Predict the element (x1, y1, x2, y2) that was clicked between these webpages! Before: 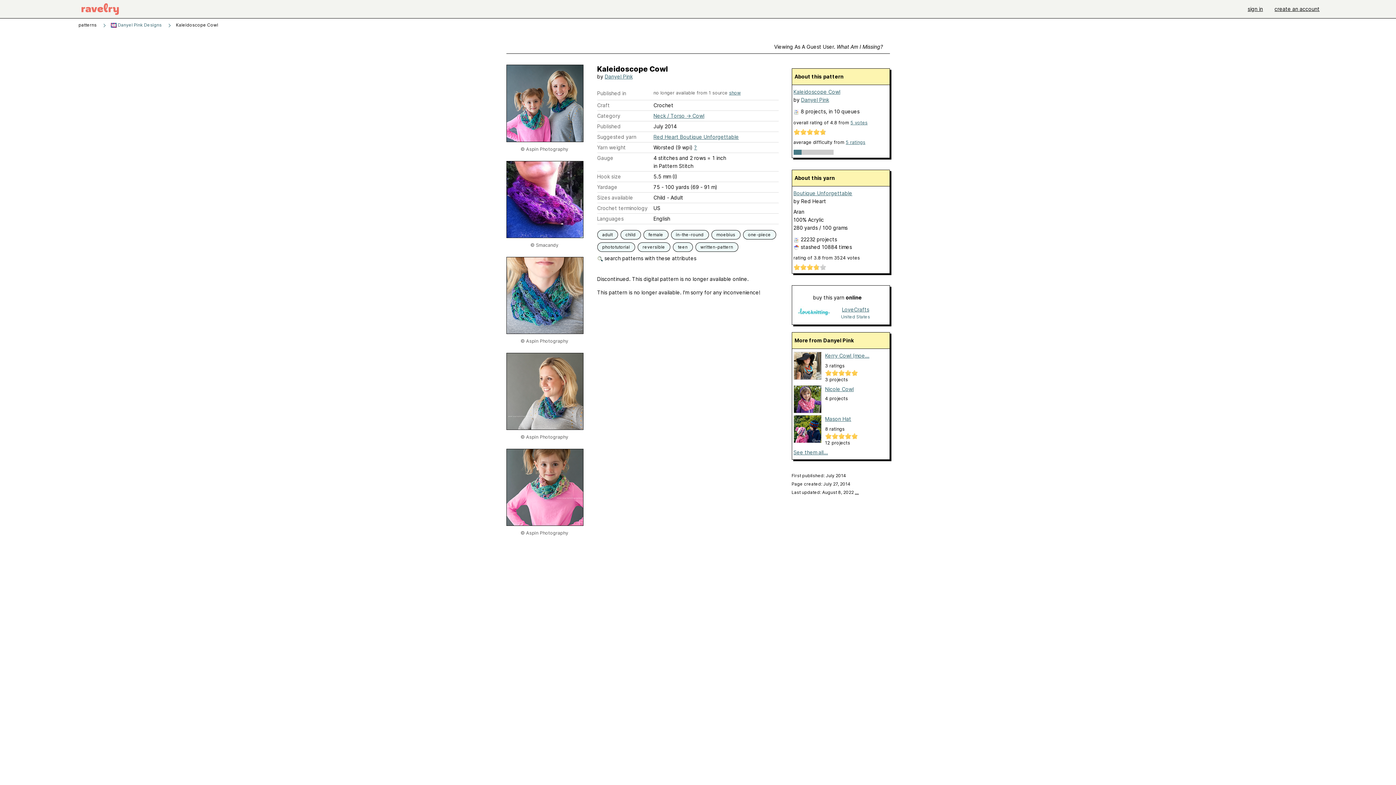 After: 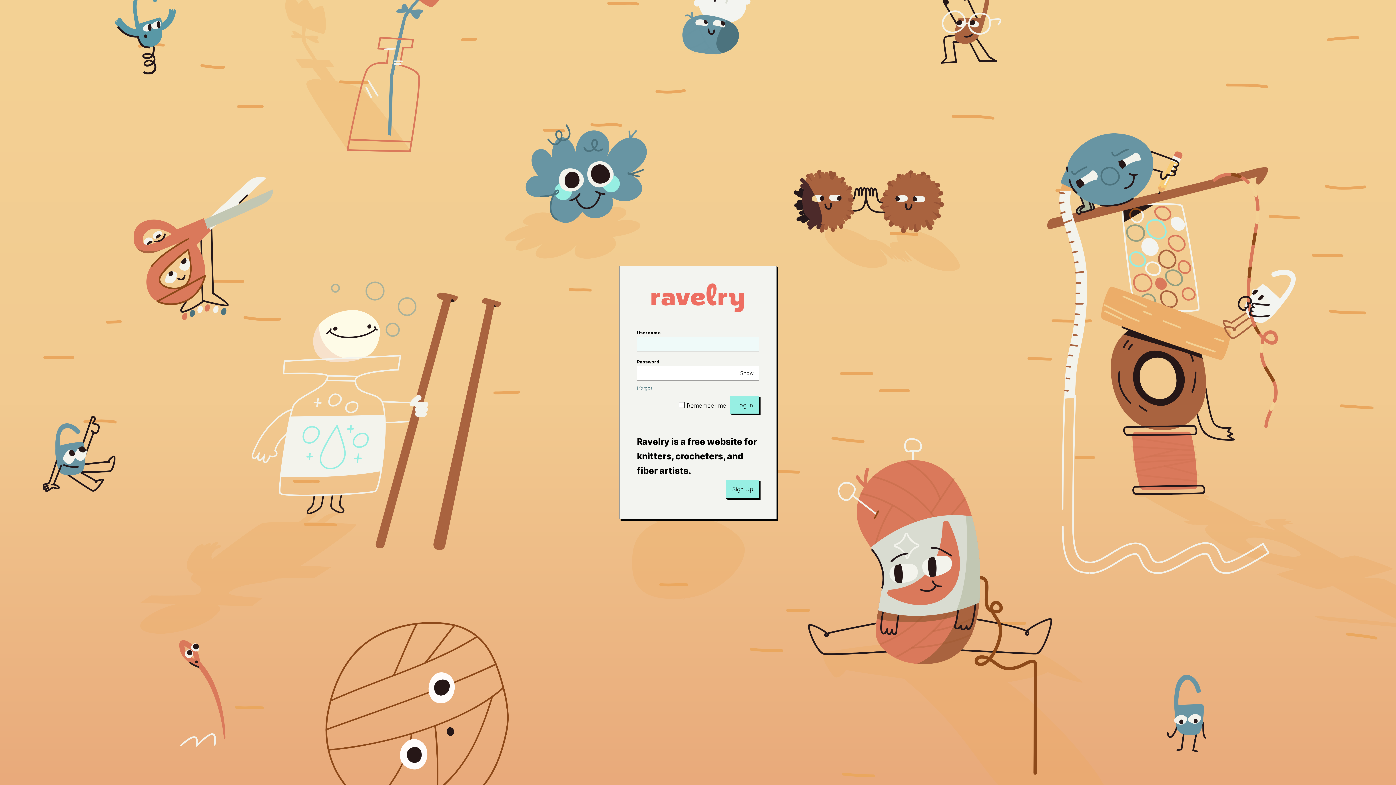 Action: bbox: (746, 231, 772, 238) label: one-piece